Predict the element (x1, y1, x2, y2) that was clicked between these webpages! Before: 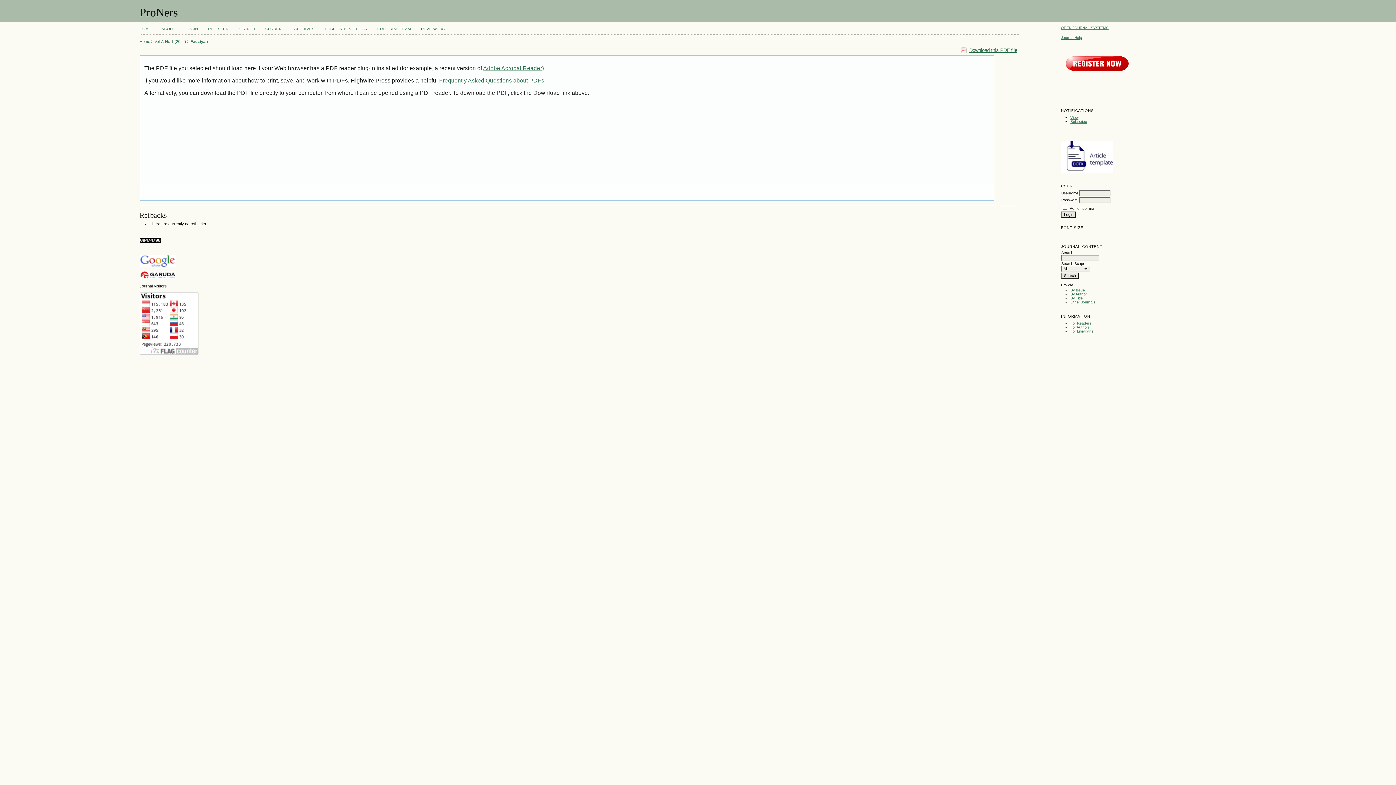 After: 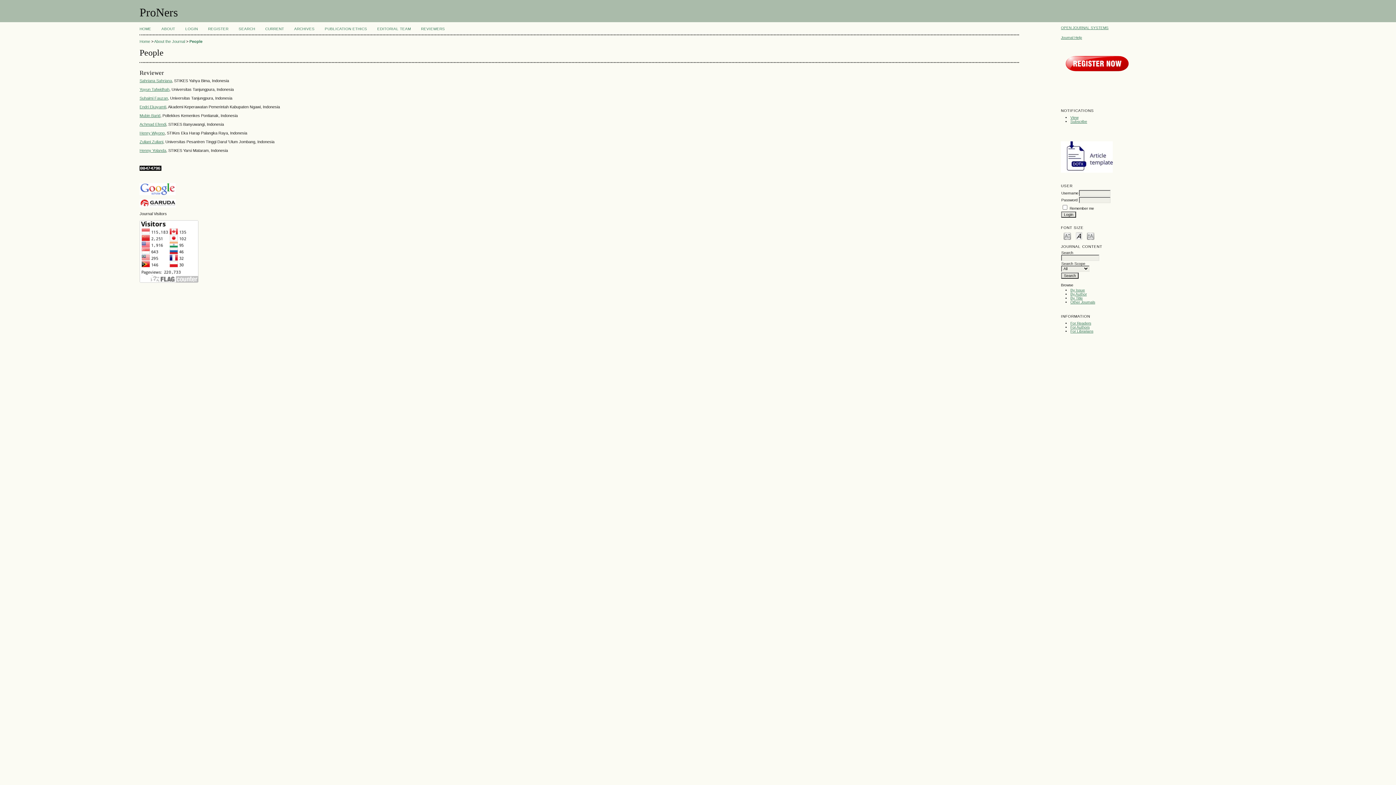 Action: label: REVIEWERS bbox: (421, 26, 445, 30)